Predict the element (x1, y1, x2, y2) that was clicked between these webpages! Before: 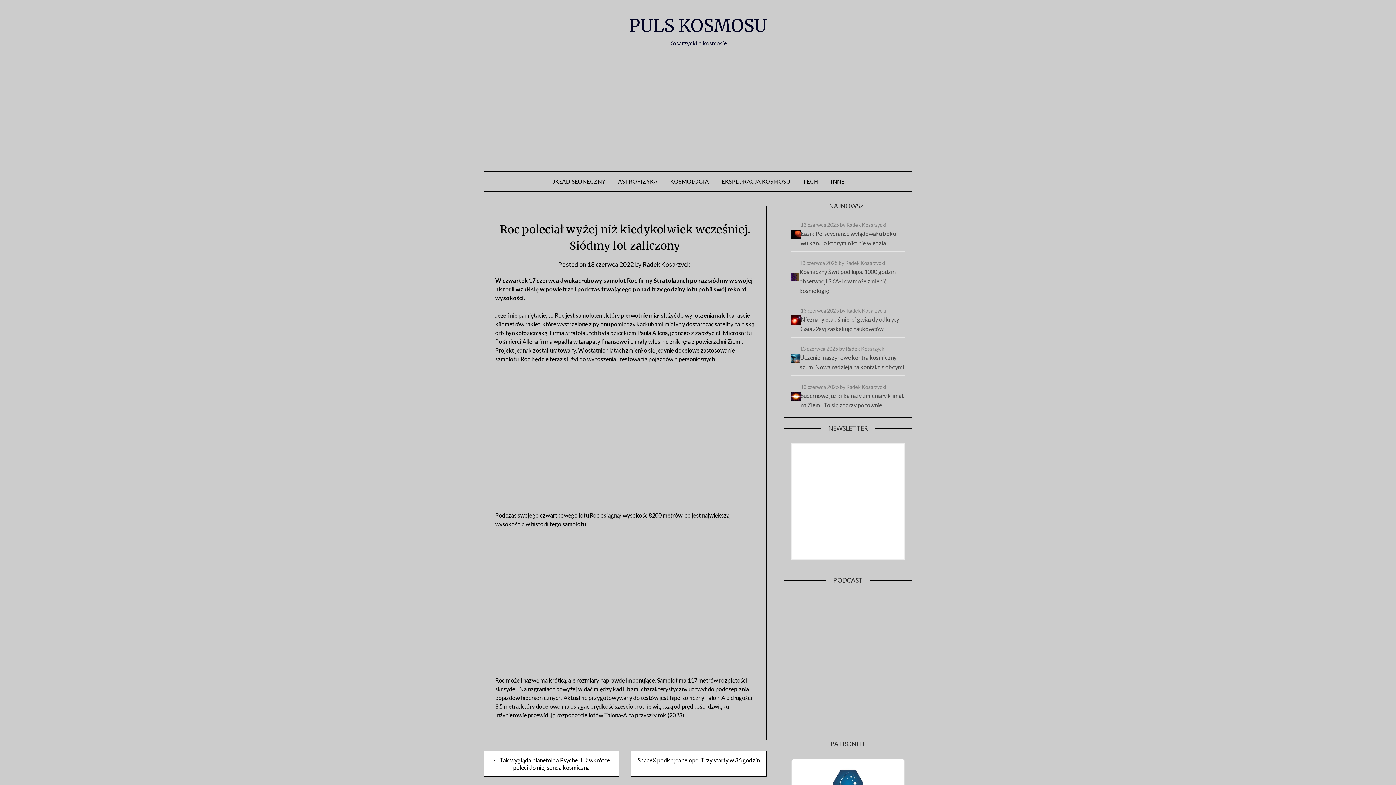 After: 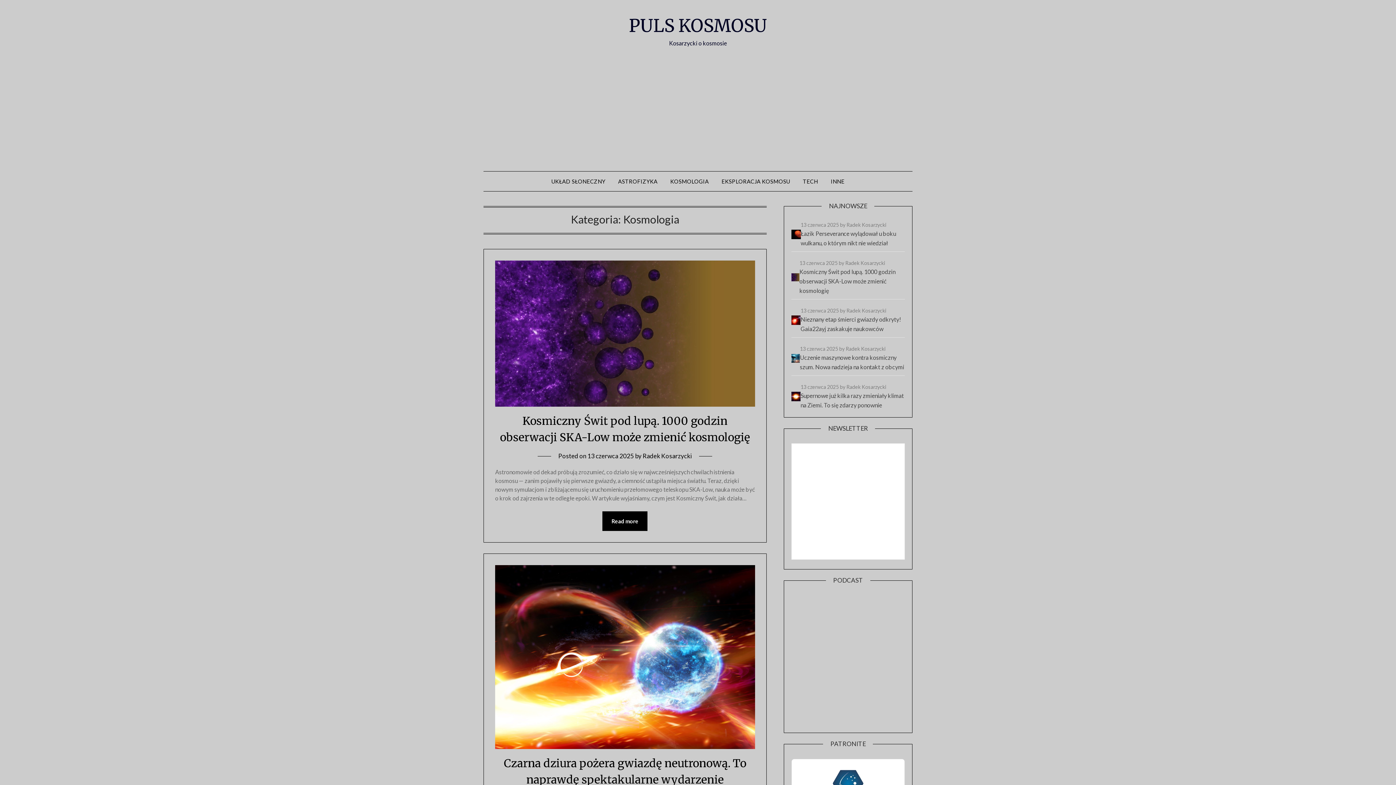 Action: label: KOSMOLOGIA bbox: (664, 171, 714, 191)